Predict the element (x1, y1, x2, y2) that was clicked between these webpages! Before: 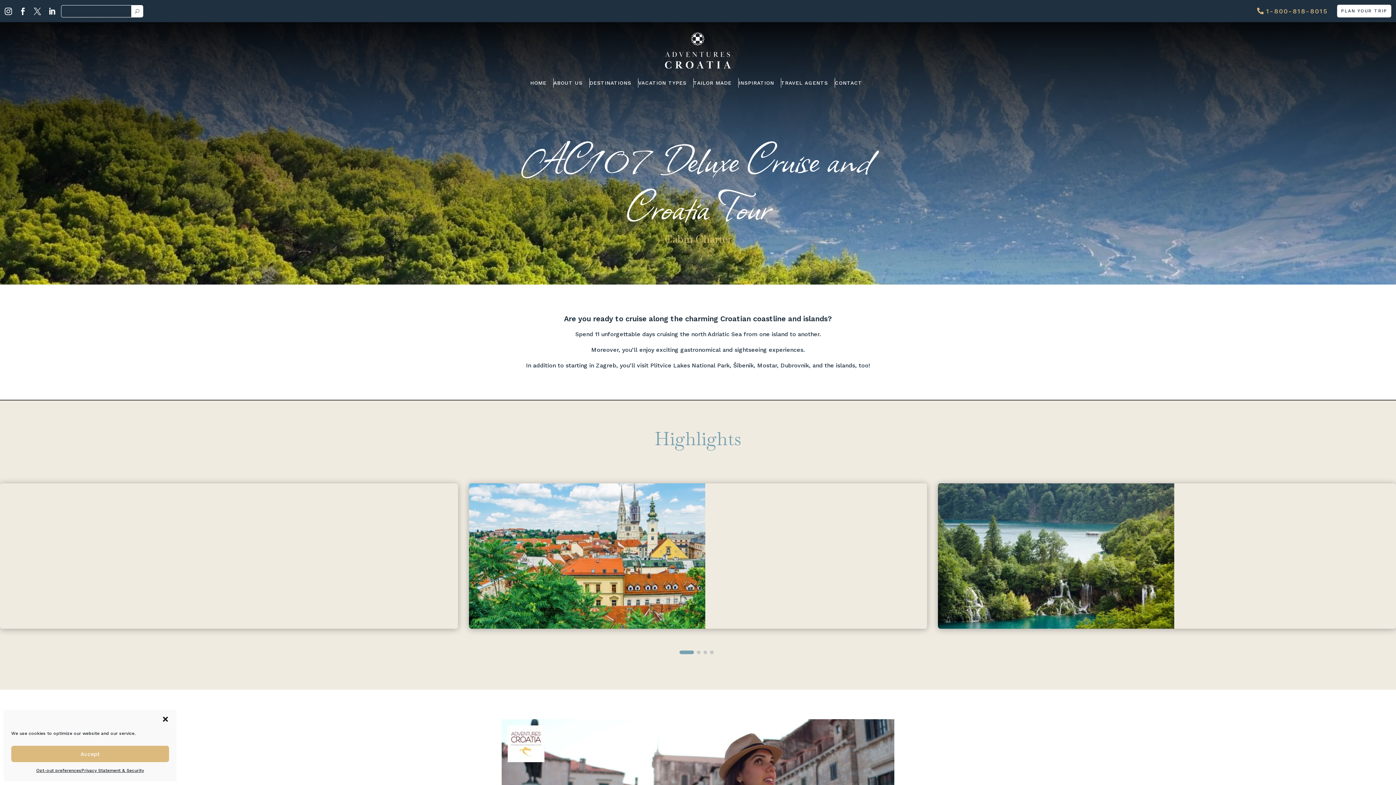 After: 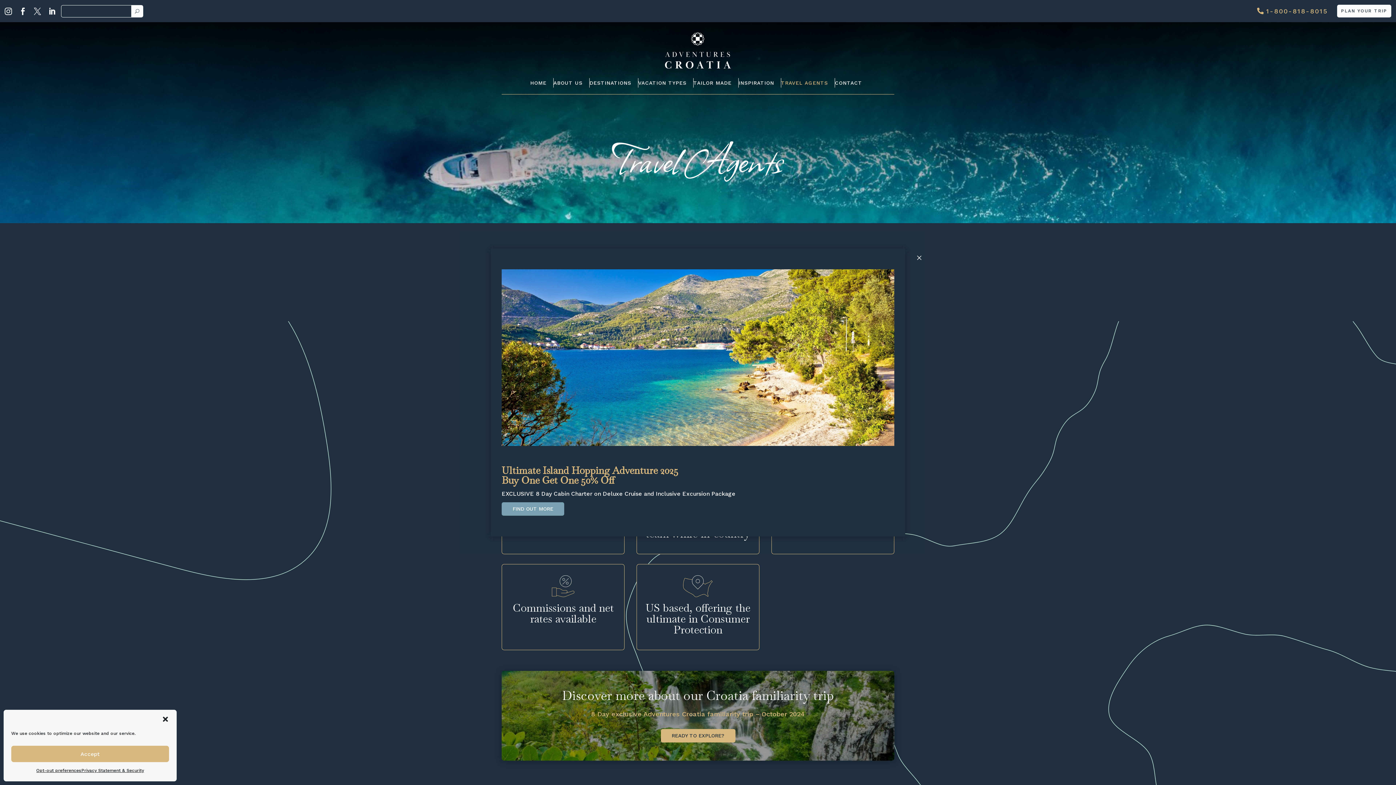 Action: label: TRAVEL AGENTS bbox: (781, 78, 828, 87)